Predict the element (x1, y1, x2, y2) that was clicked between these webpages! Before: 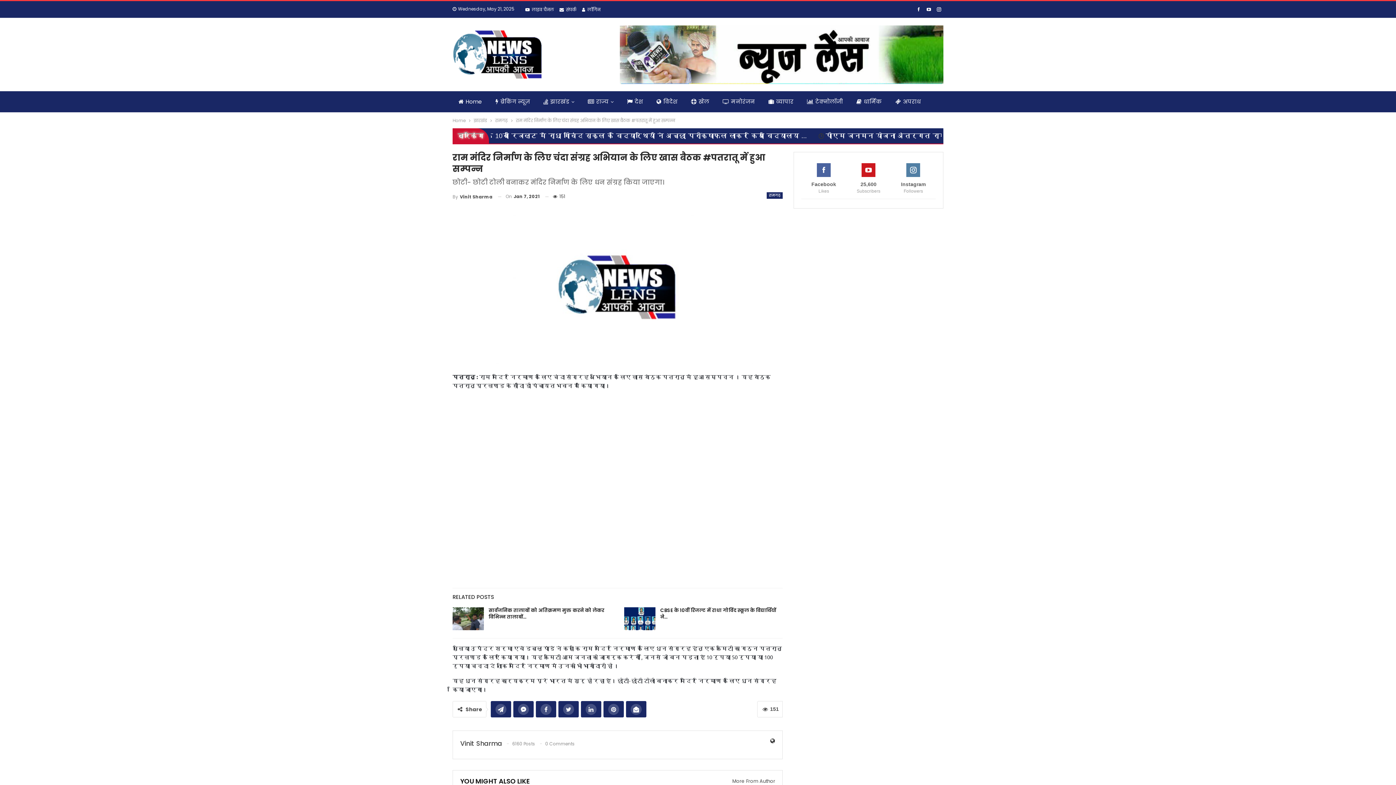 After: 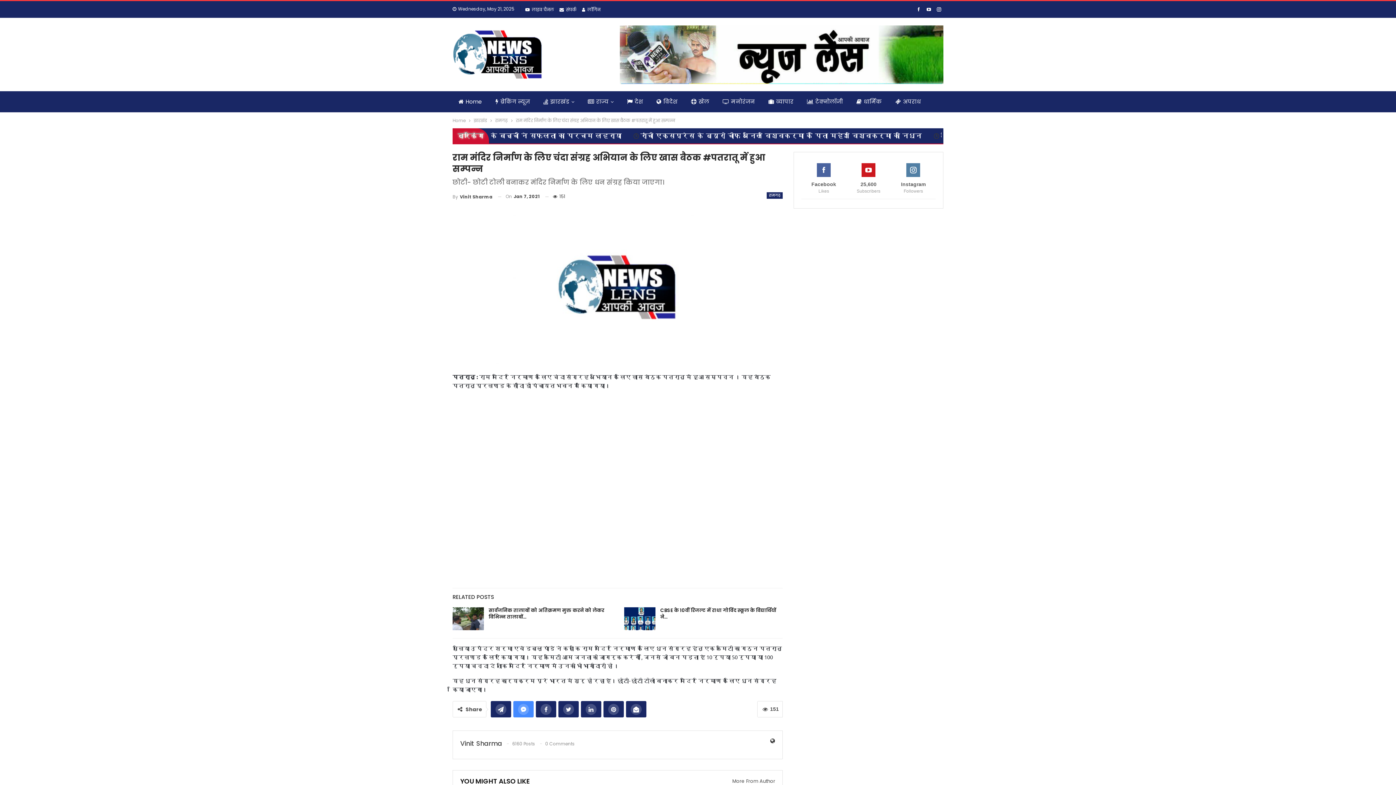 Action: bbox: (513, 701, 533, 717)